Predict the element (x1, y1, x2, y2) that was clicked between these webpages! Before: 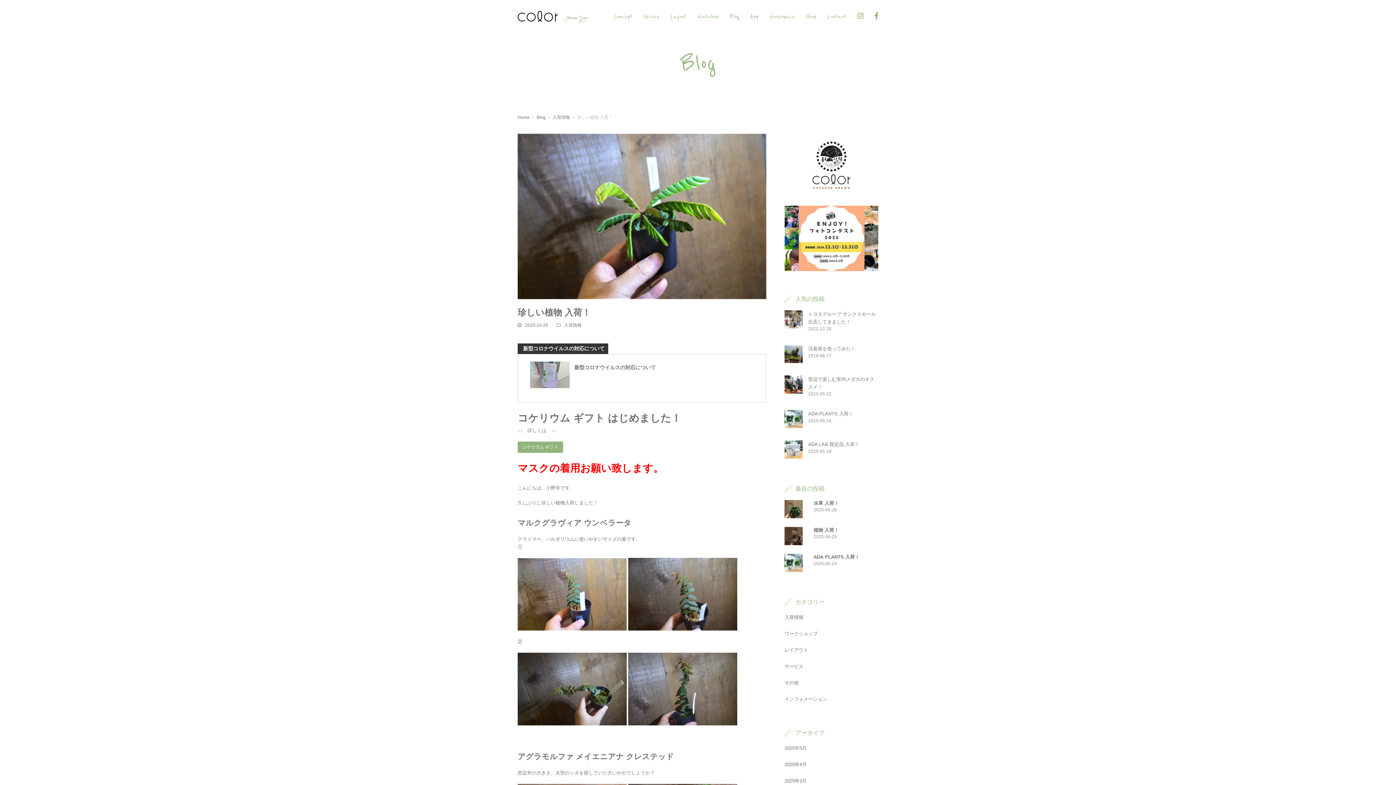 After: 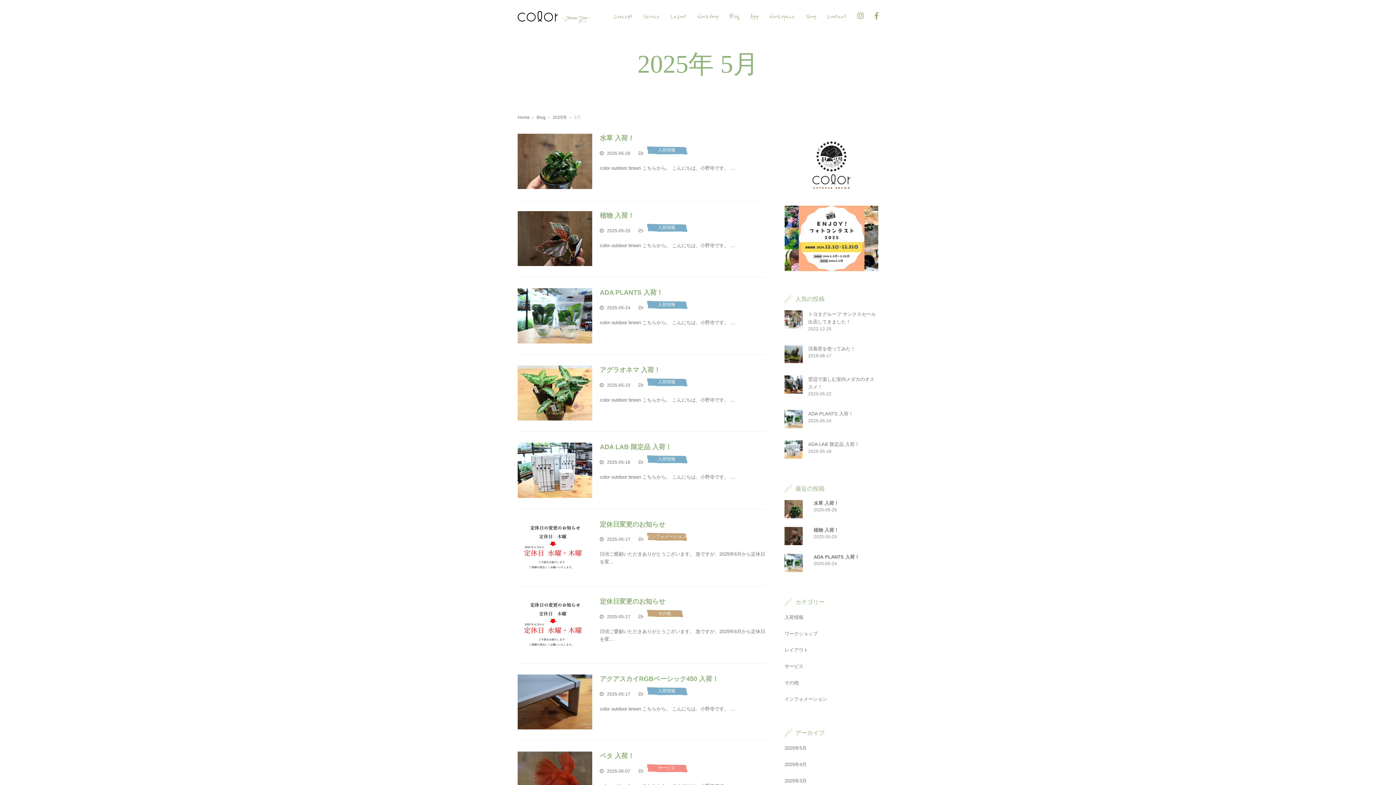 Action: bbox: (784, 745, 806, 751) label: 2025年5月